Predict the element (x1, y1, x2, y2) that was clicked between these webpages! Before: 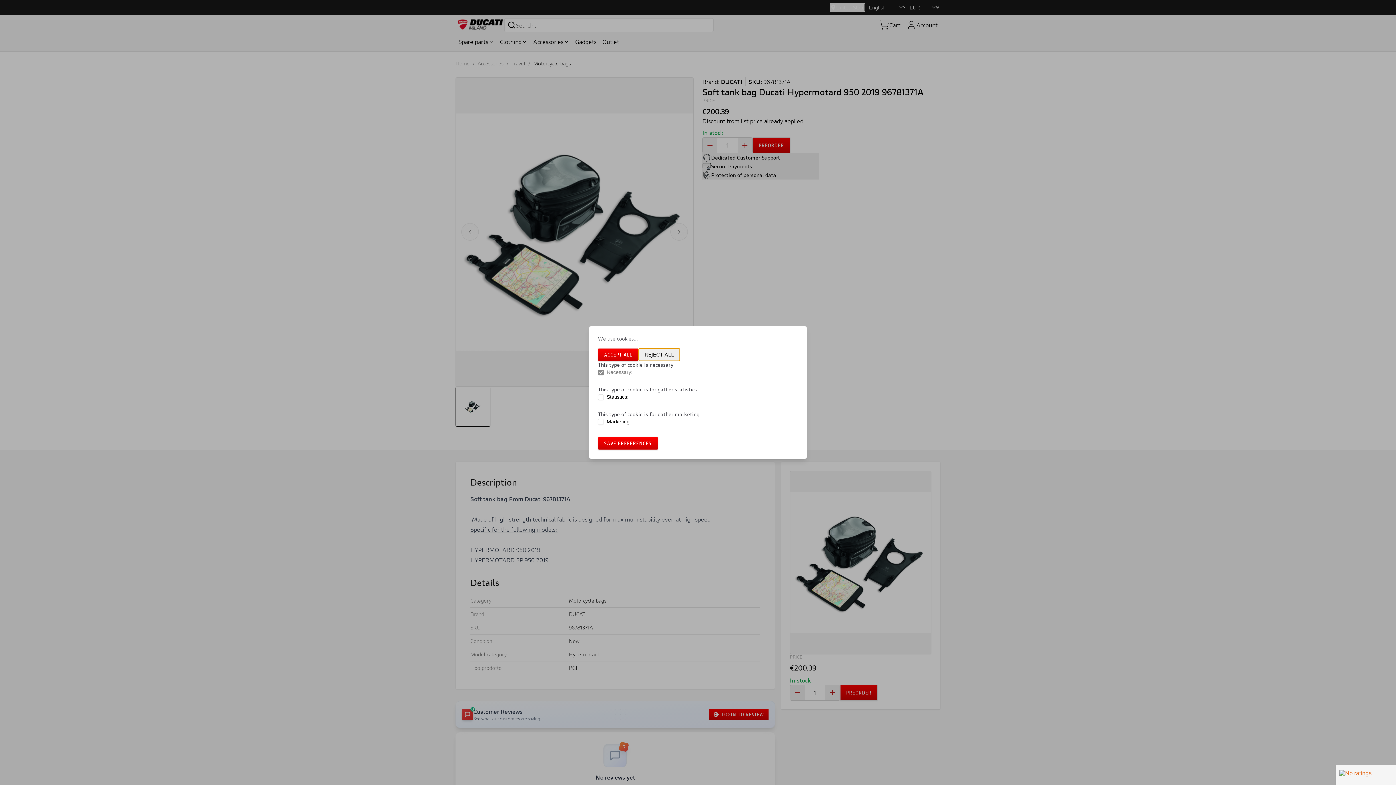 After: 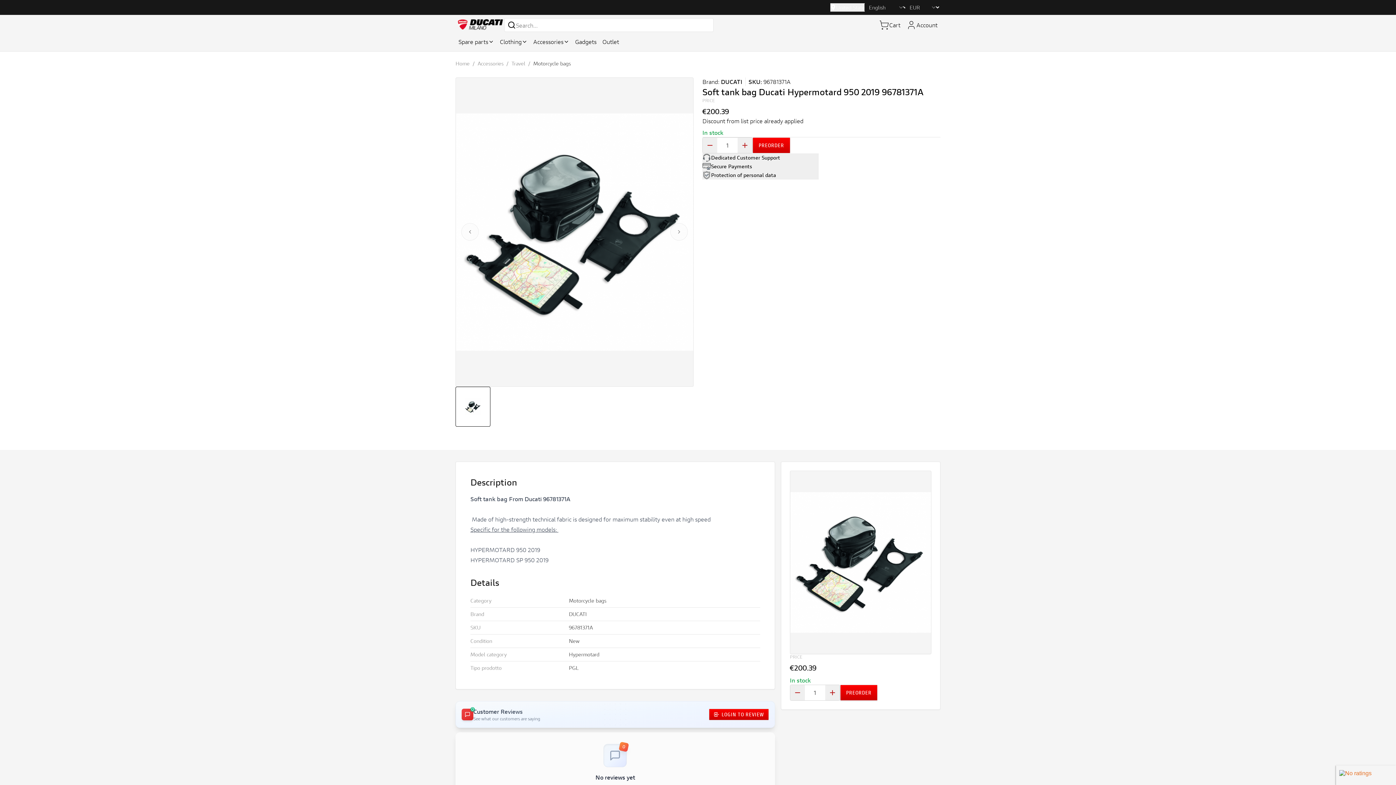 Action: label: ACCEPT ALL bbox: (598, 348, 638, 361)